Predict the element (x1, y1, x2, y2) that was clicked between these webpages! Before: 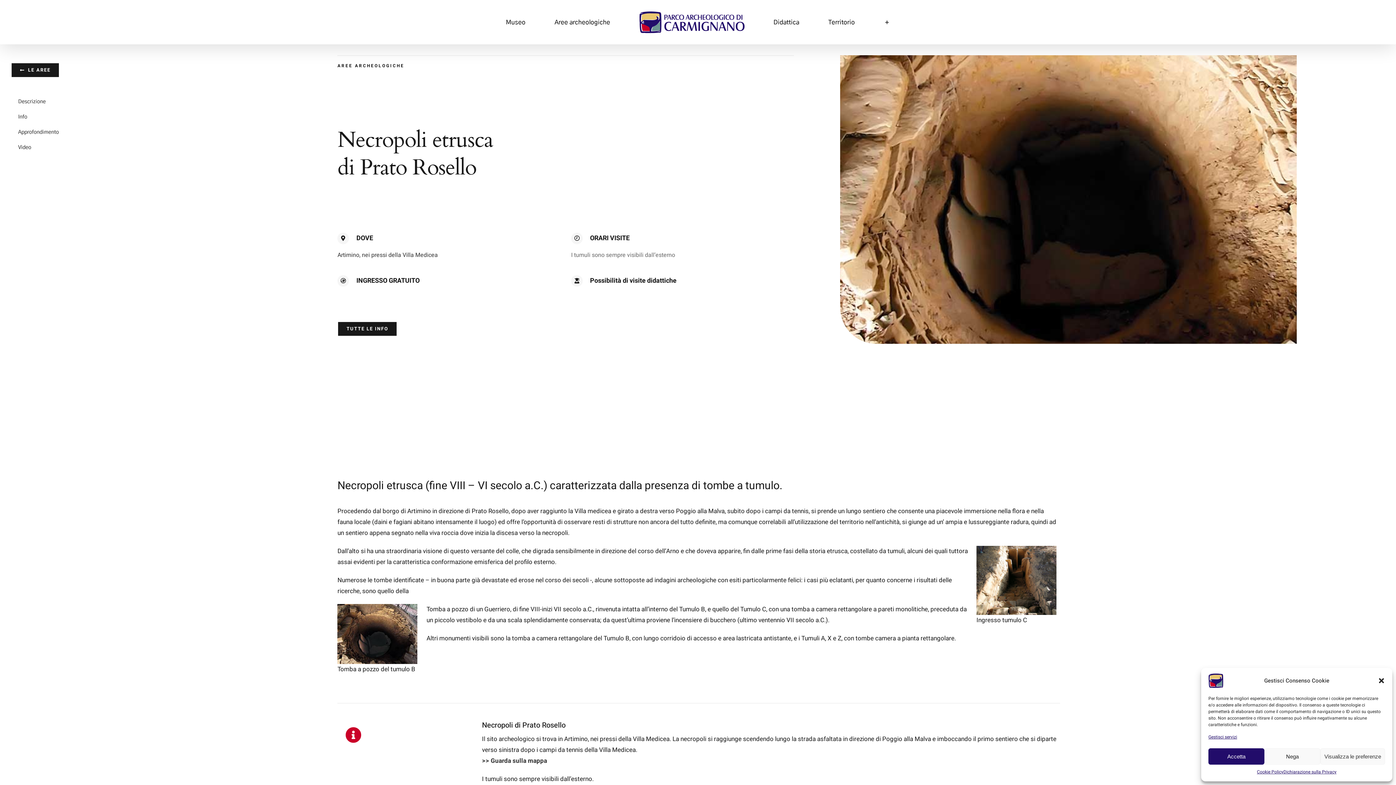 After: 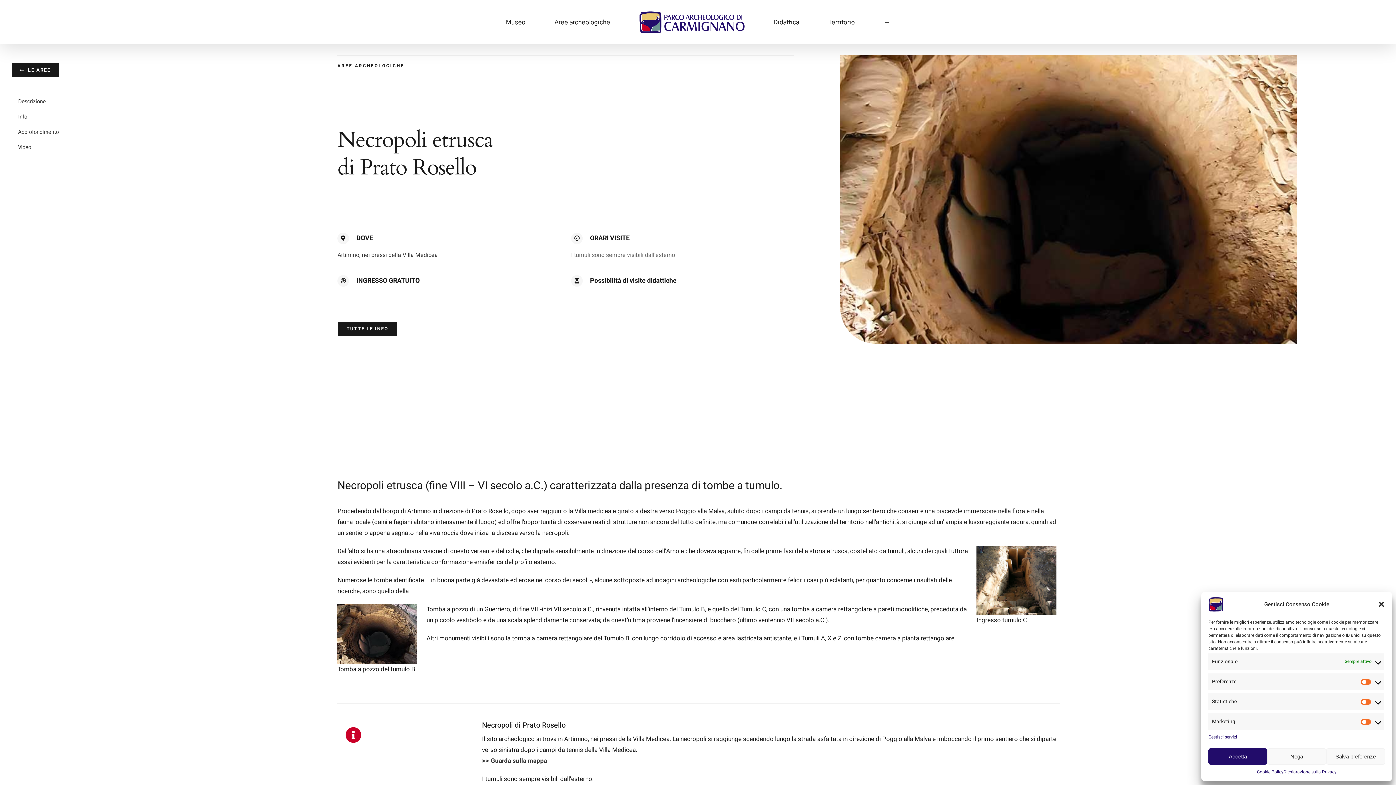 Action: bbox: (1320, 748, 1385, 765) label: Visualizza le preferenze